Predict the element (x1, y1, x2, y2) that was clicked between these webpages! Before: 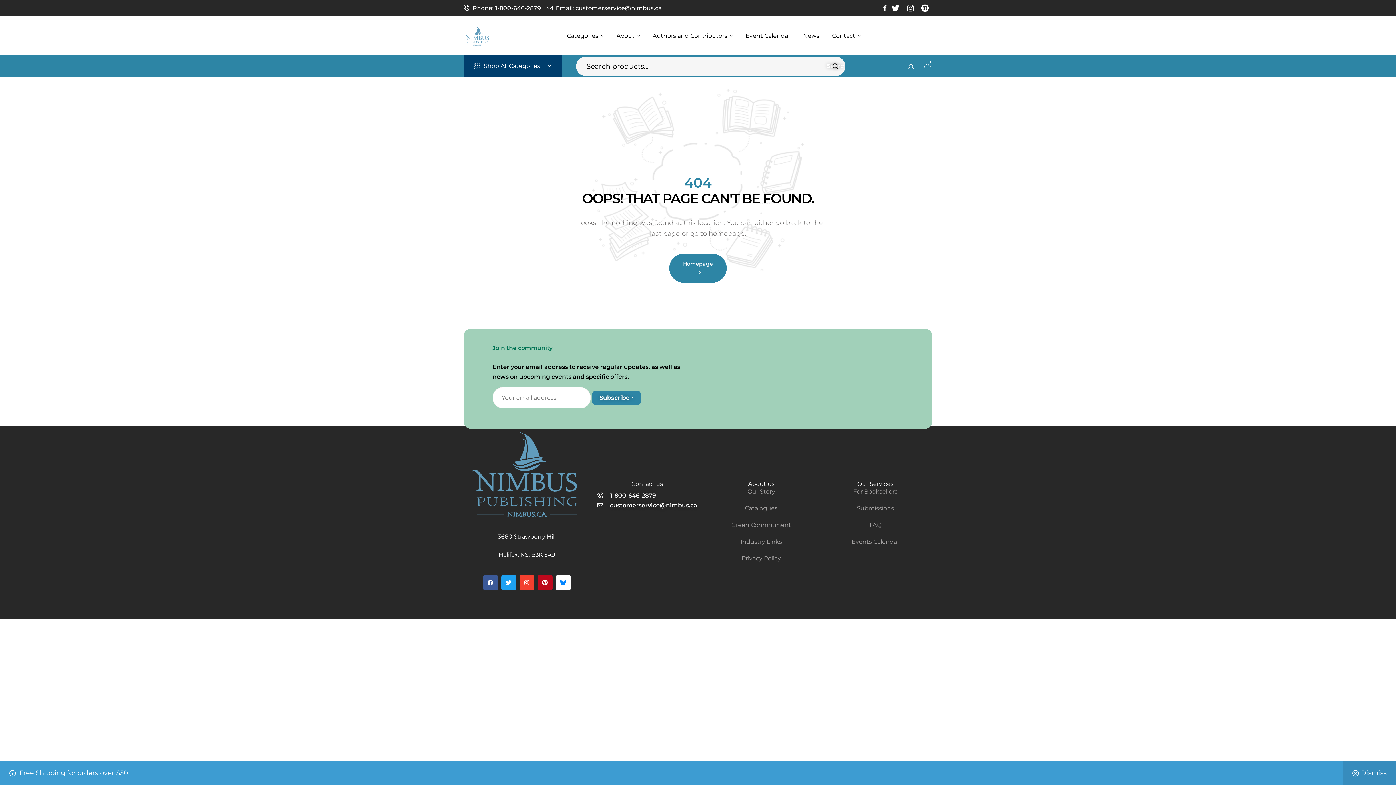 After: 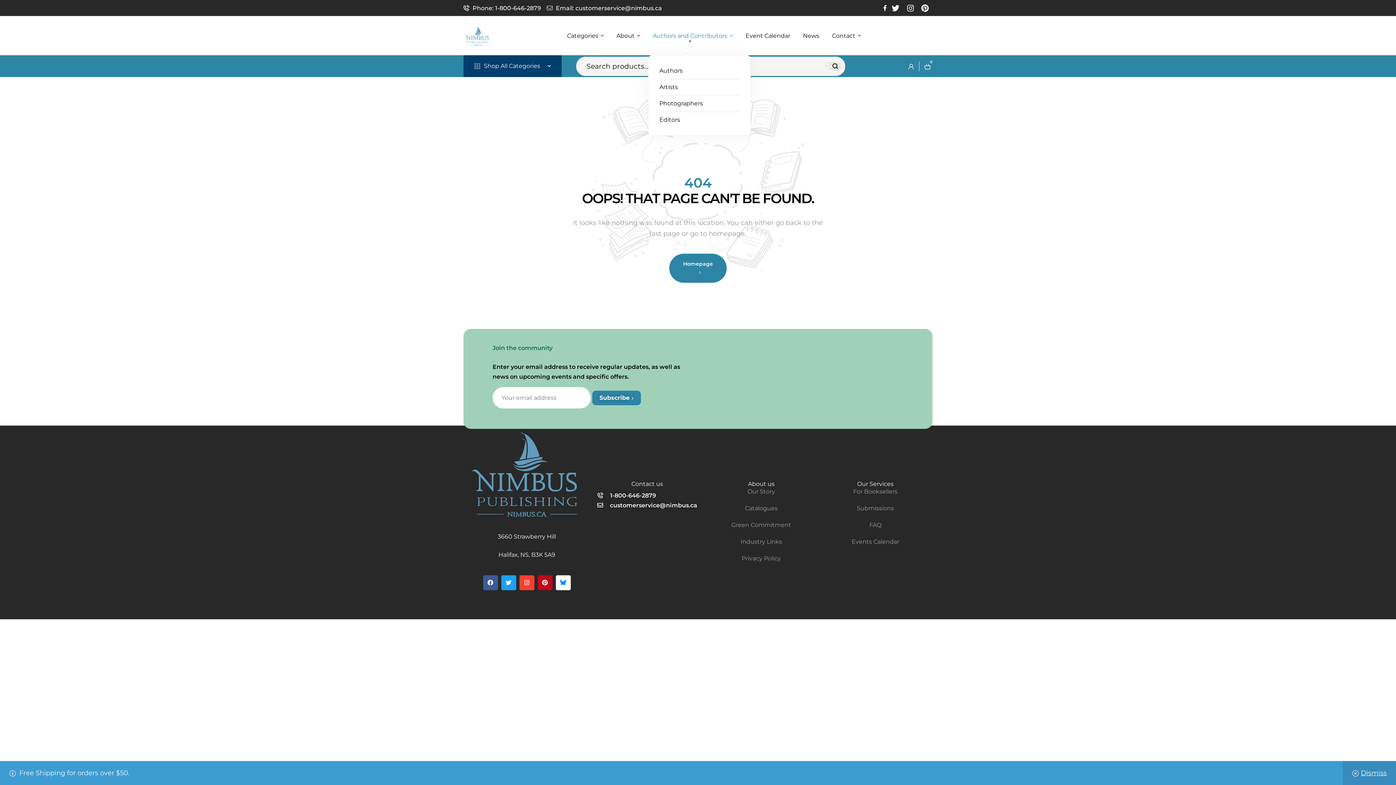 Action: bbox: (648, 16, 737, 55) label: Authors and Contributors